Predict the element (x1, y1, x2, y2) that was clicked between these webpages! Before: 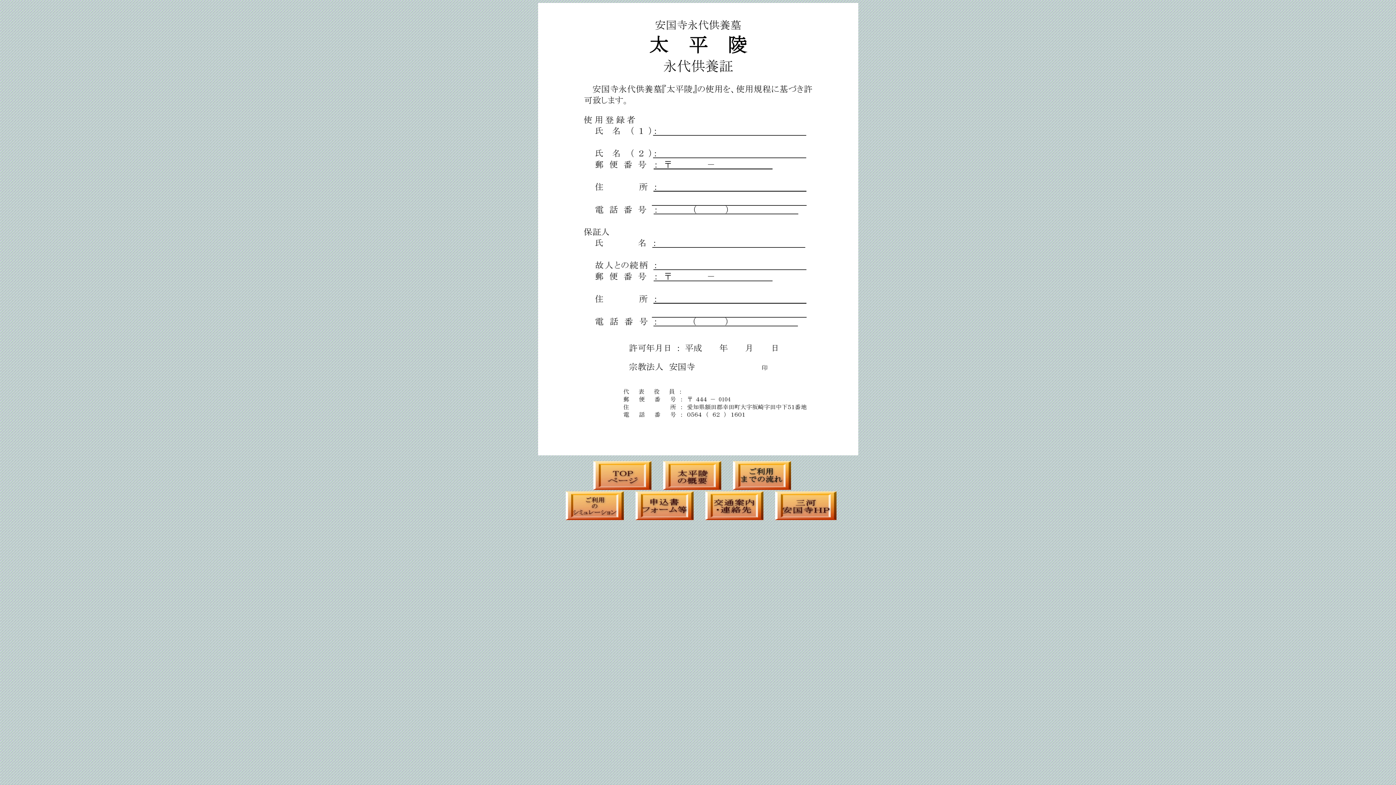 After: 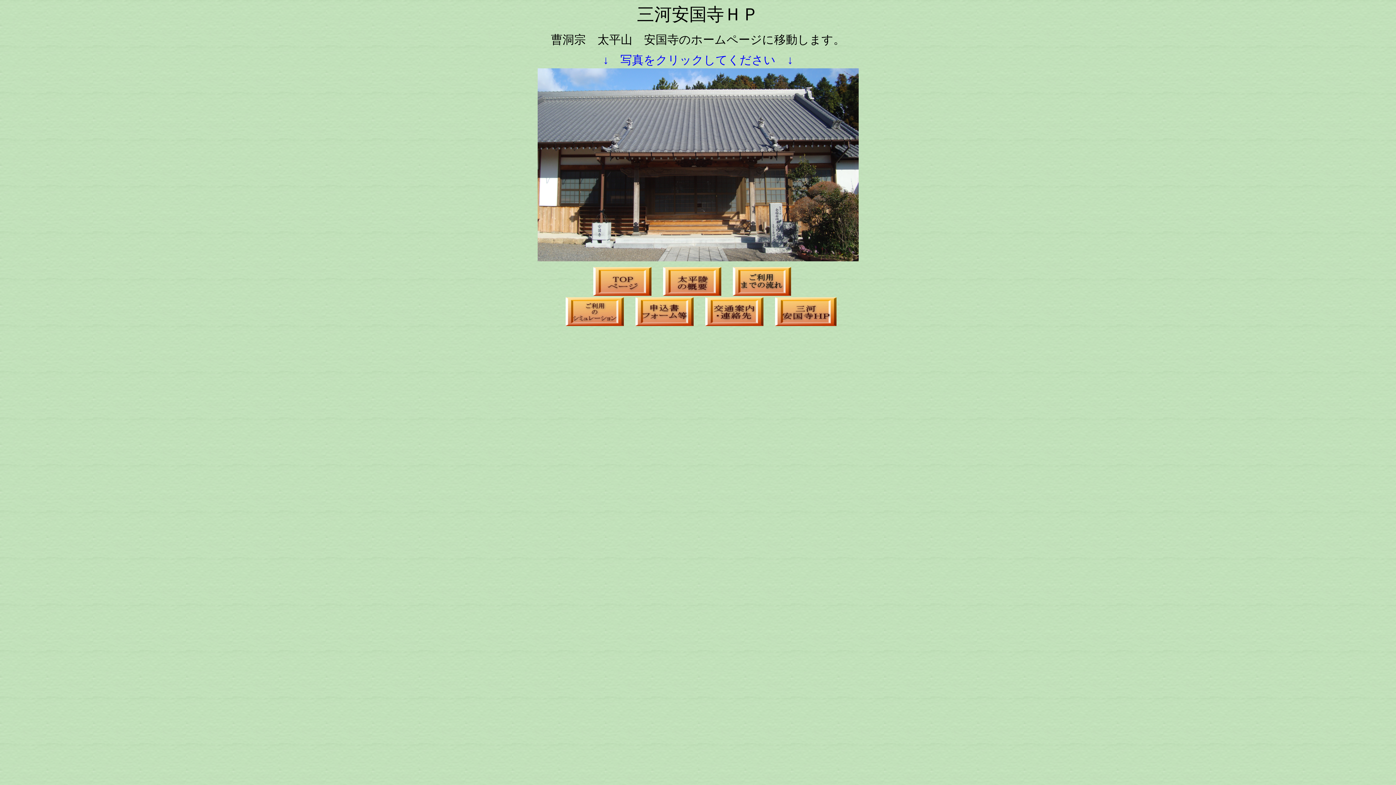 Action: bbox: (775, 515, 836, 521)